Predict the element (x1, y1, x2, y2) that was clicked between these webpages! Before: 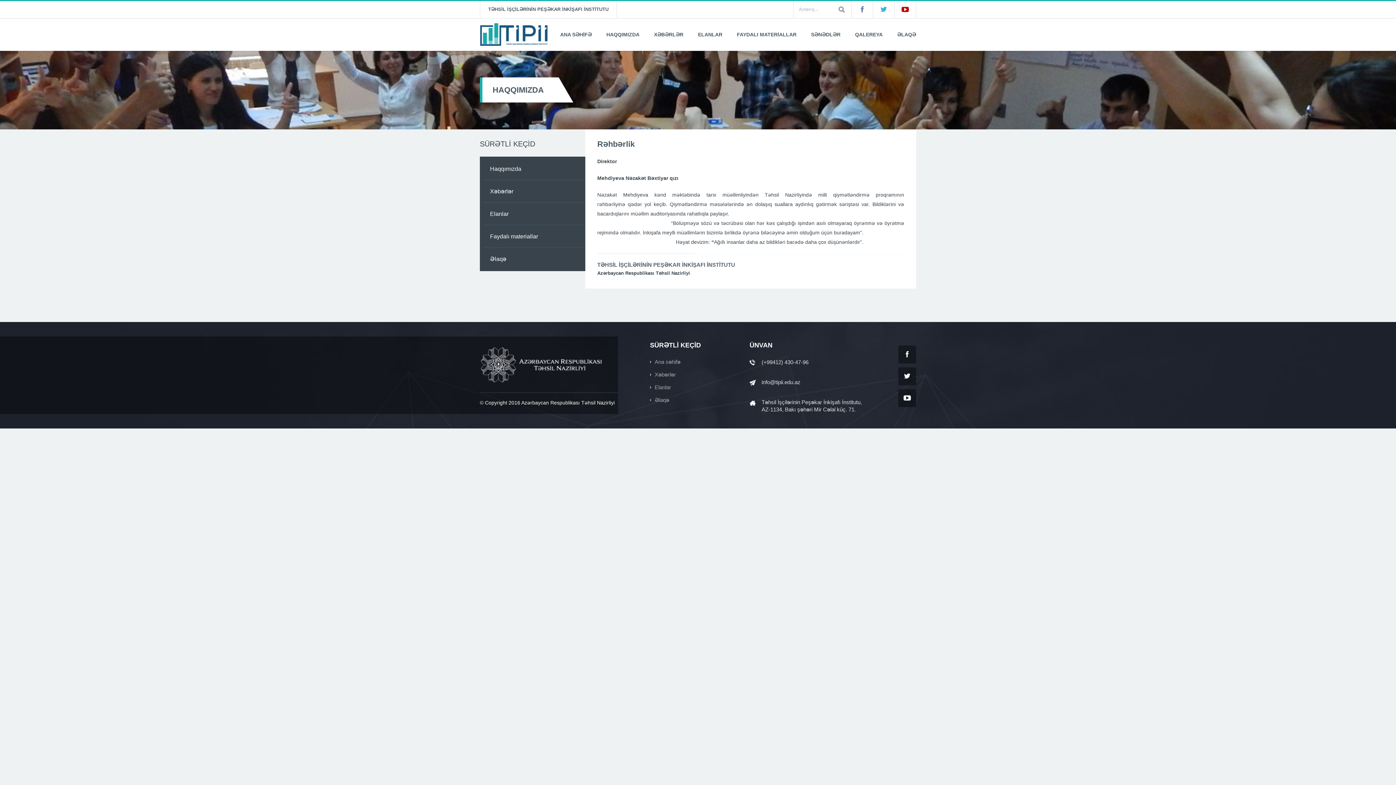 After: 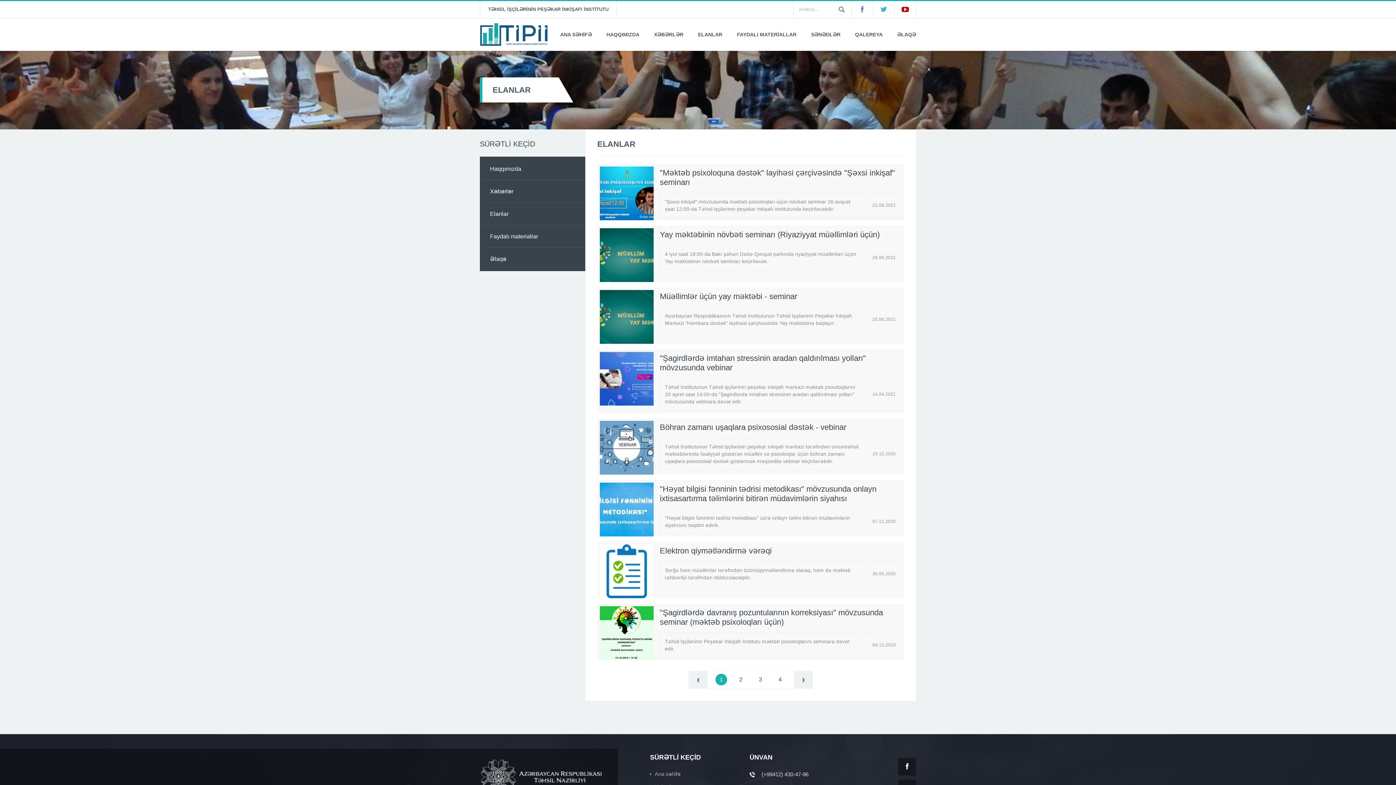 Action: bbox: (482, 204, 585, 223) label: Elanlar